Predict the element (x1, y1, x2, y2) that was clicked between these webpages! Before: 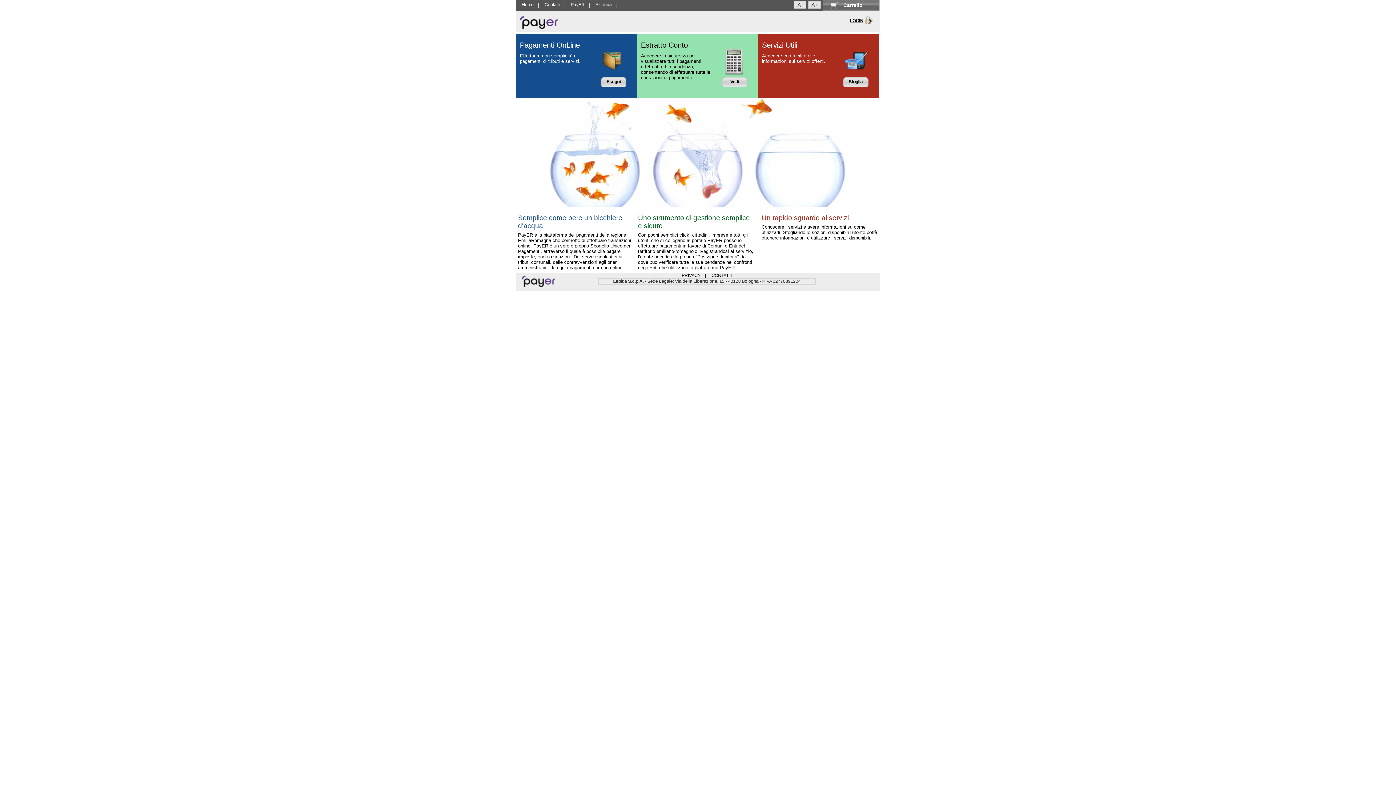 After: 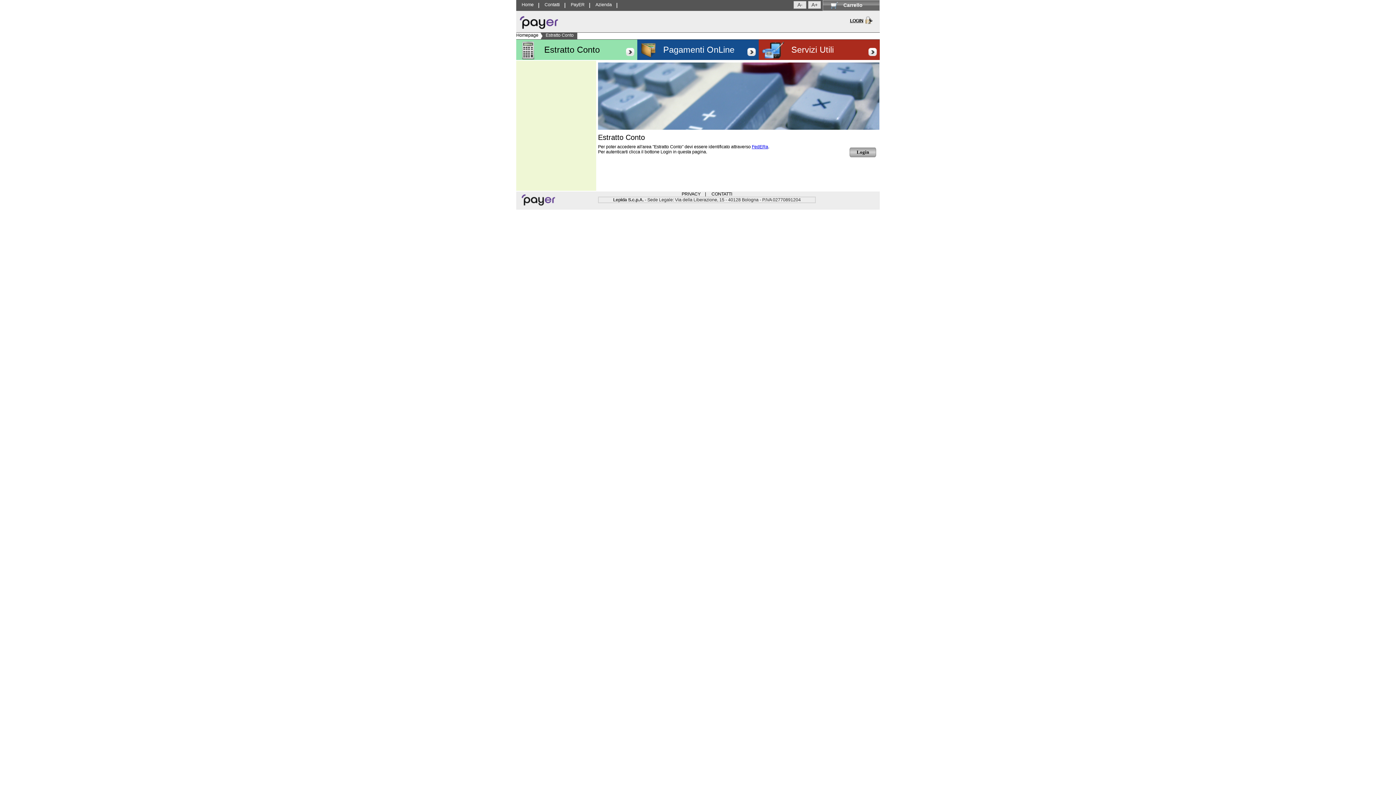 Action: label: Vedi bbox: (724, 77, 745, 87)